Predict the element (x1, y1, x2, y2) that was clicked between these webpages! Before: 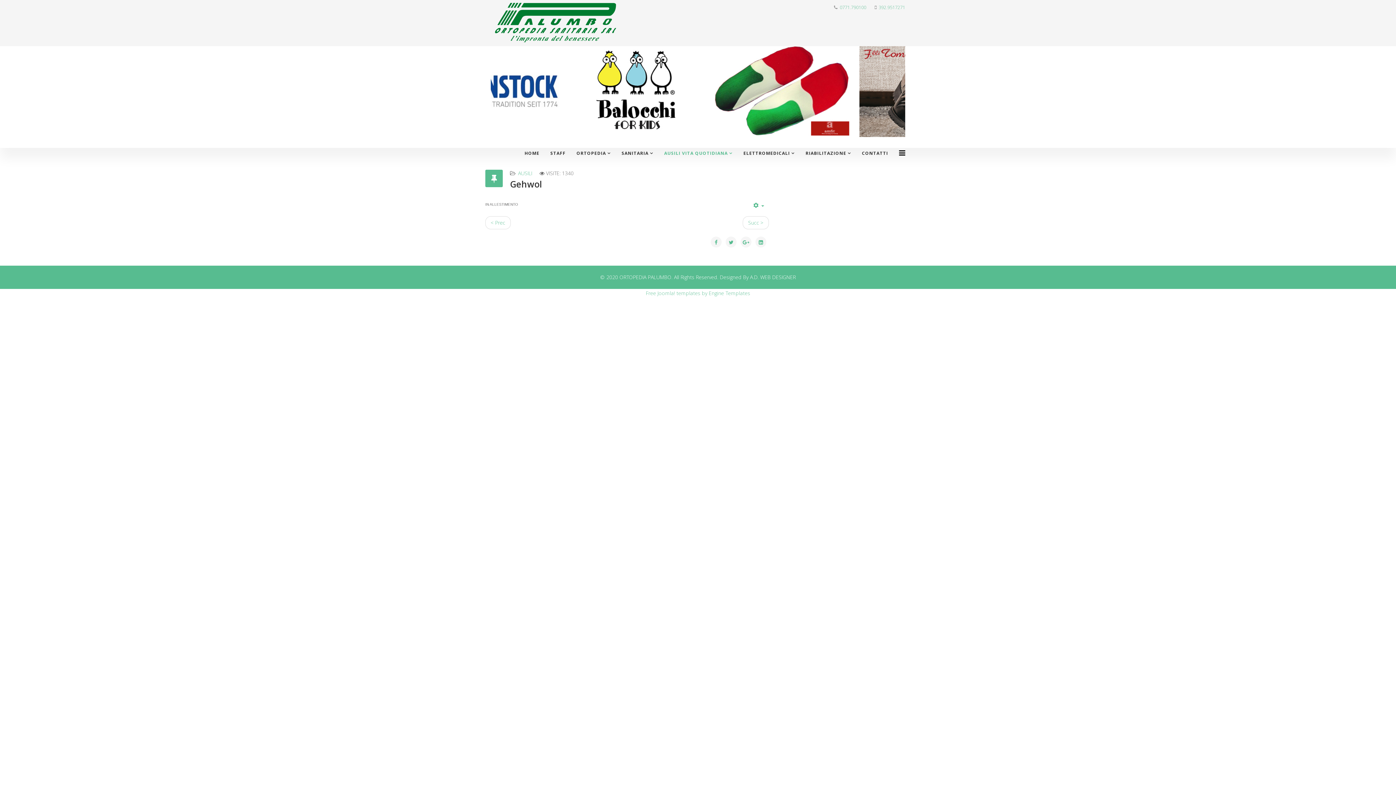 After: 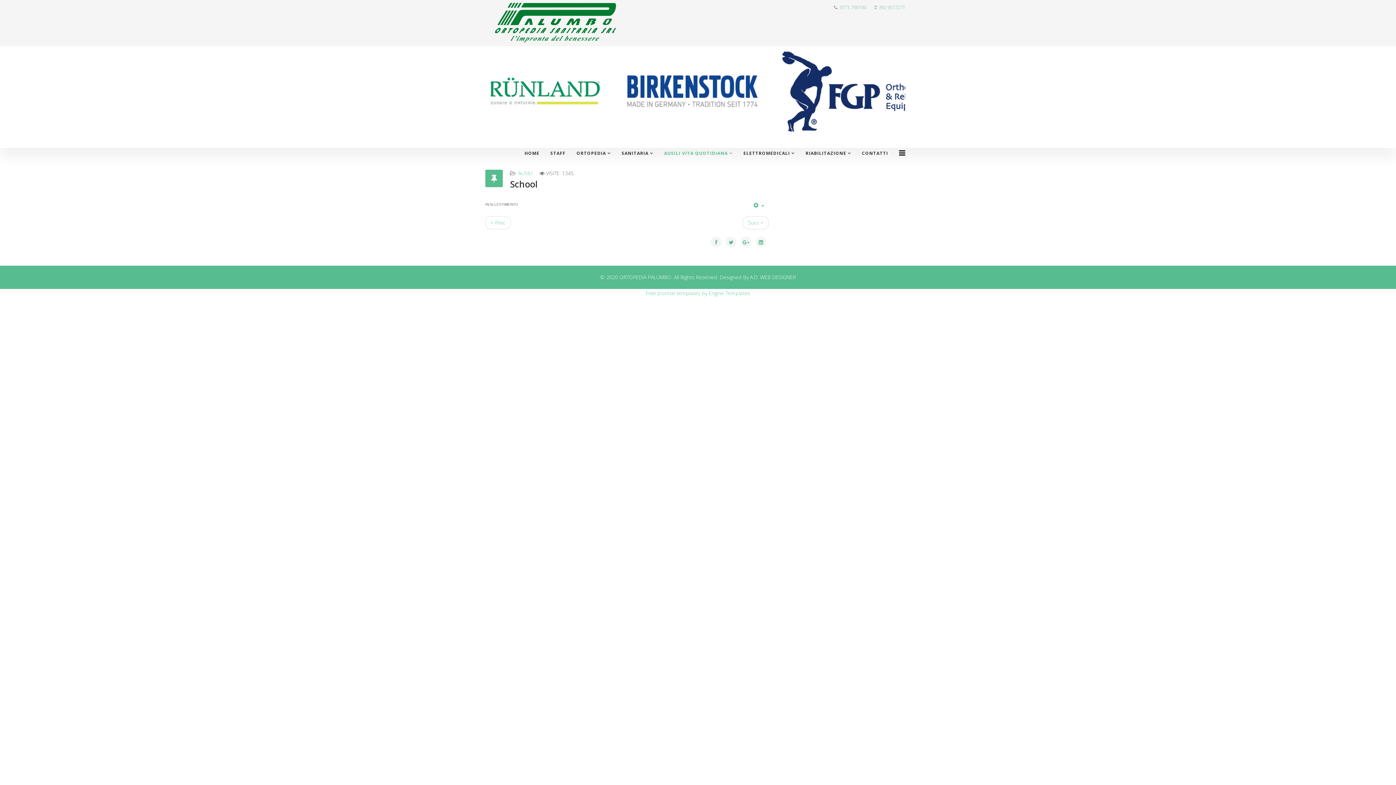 Action: bbox: (742, 216, 769, 229) label: Succ >